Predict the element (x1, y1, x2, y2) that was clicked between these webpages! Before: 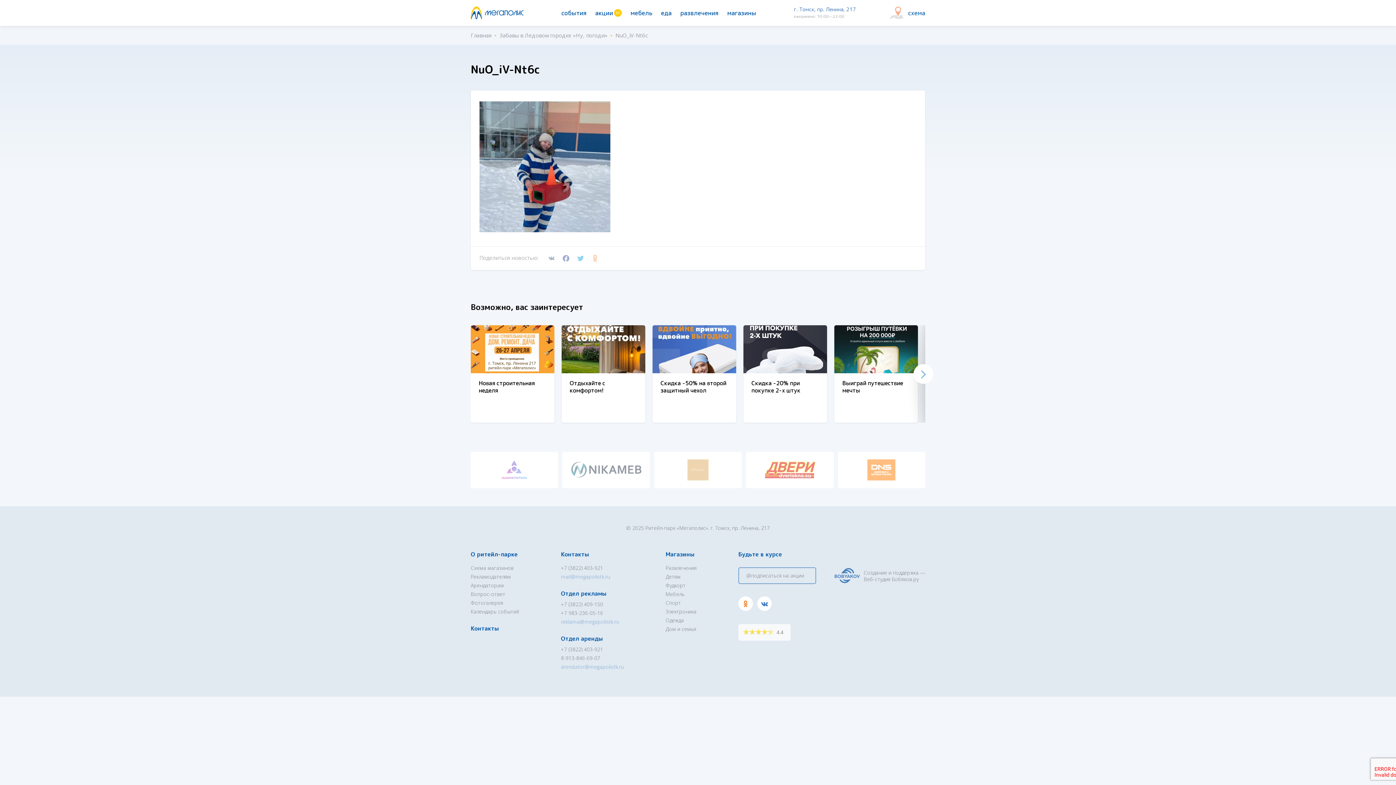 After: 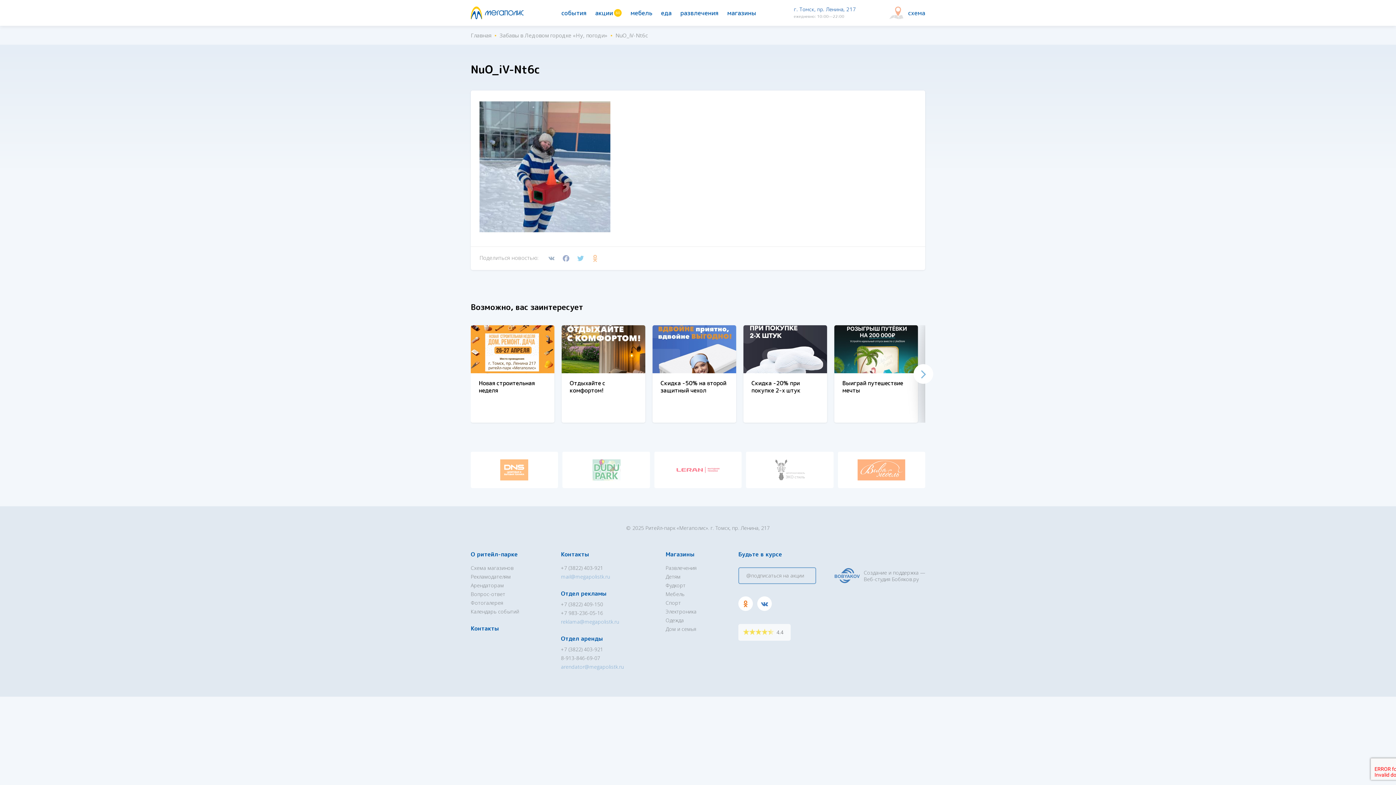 Action: bbox: (738, 596, 753, 611)